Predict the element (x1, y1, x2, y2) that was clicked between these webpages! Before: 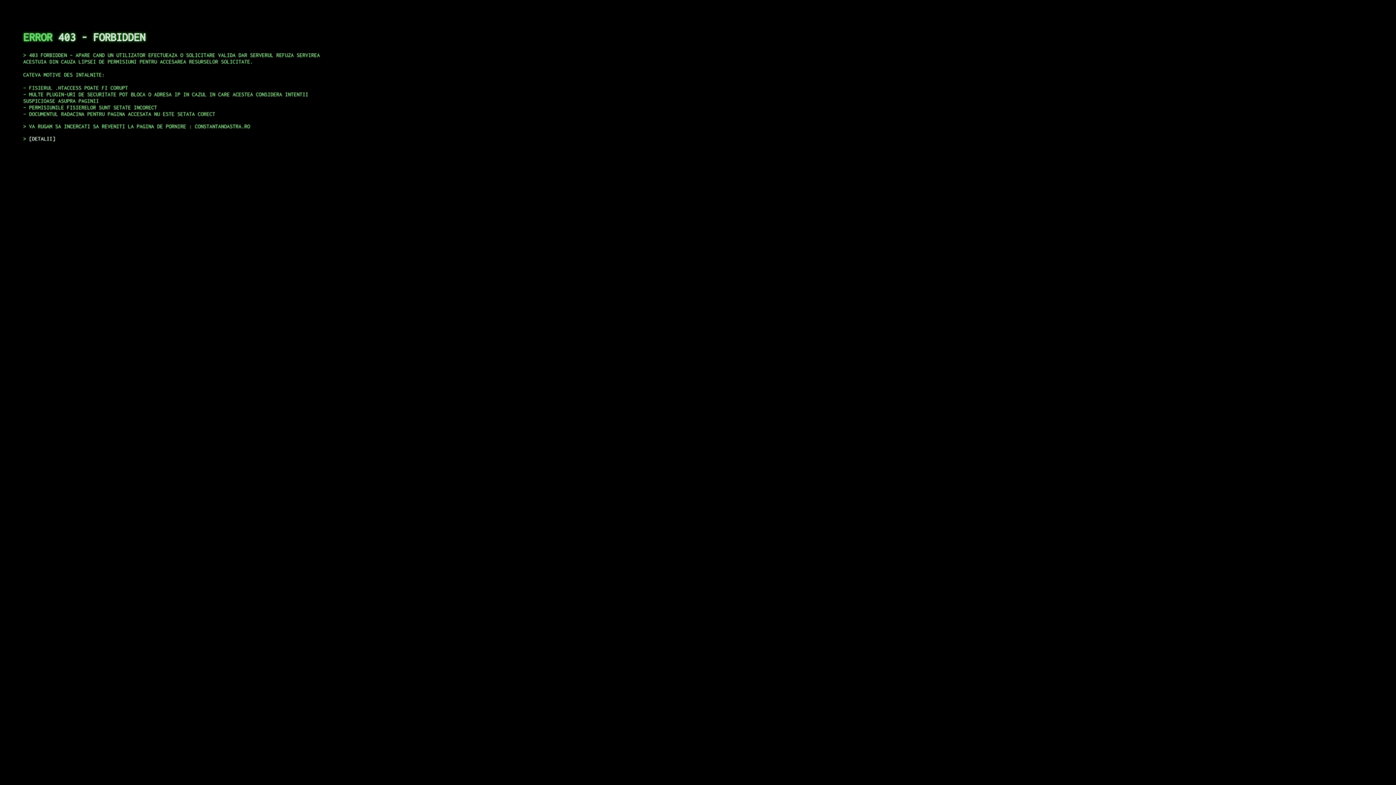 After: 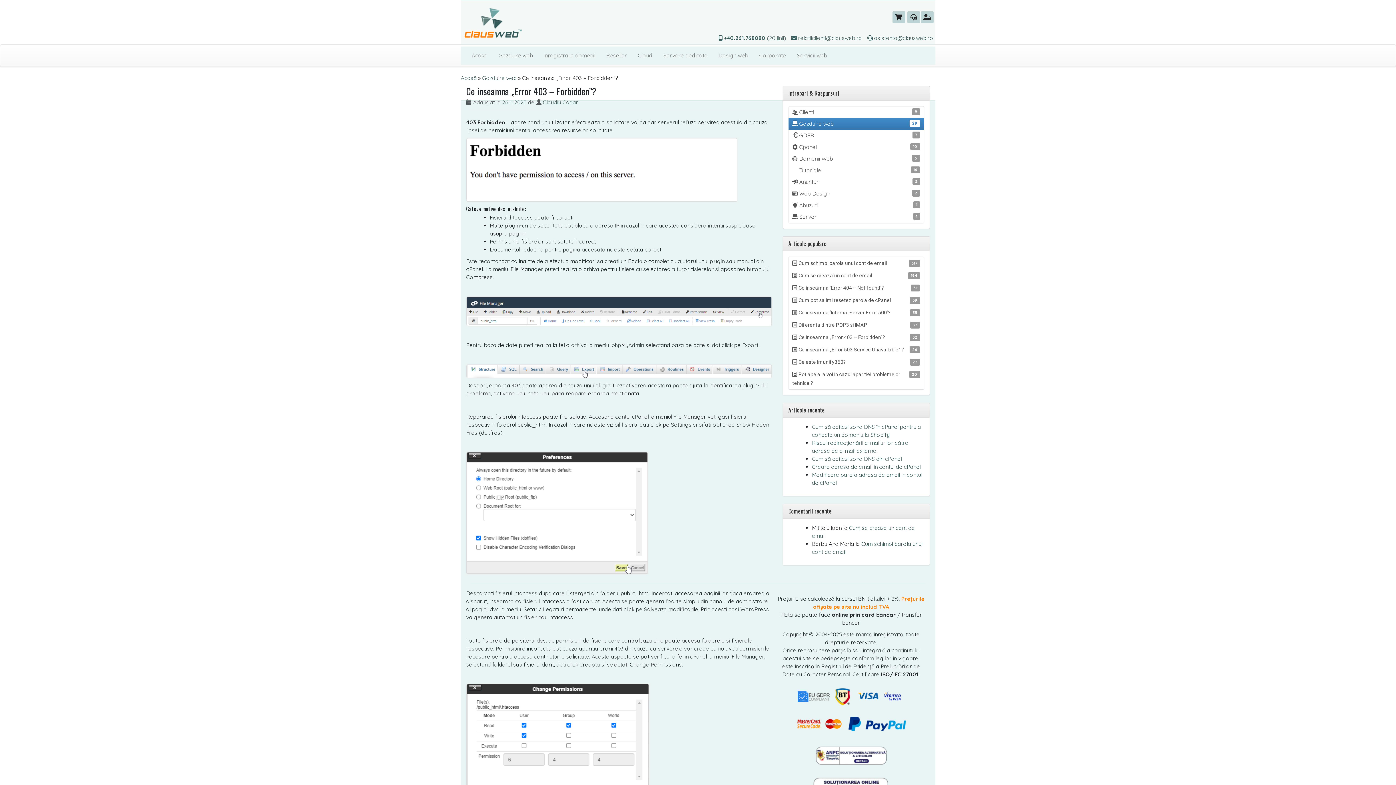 Action: bbox: (29, 135, 55, 141) label: DETALII